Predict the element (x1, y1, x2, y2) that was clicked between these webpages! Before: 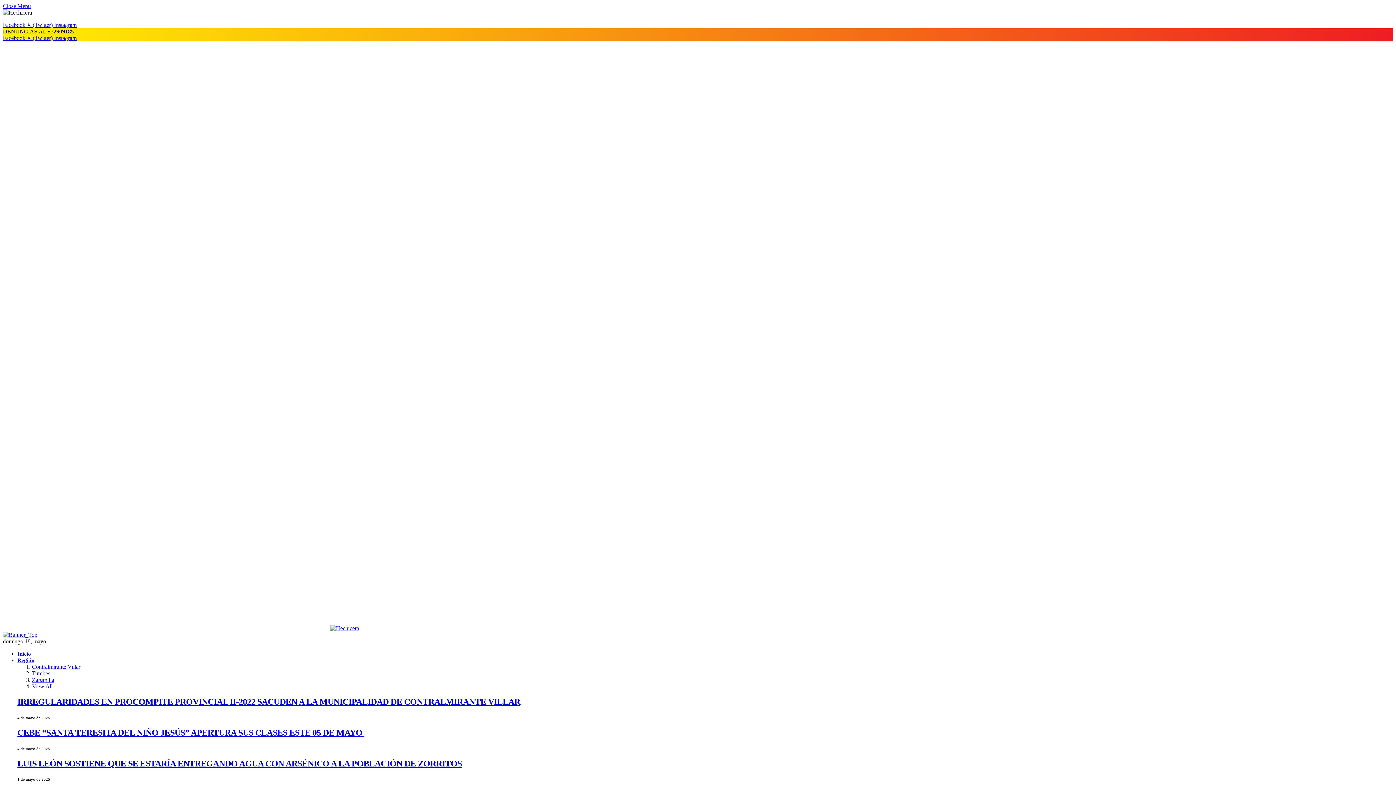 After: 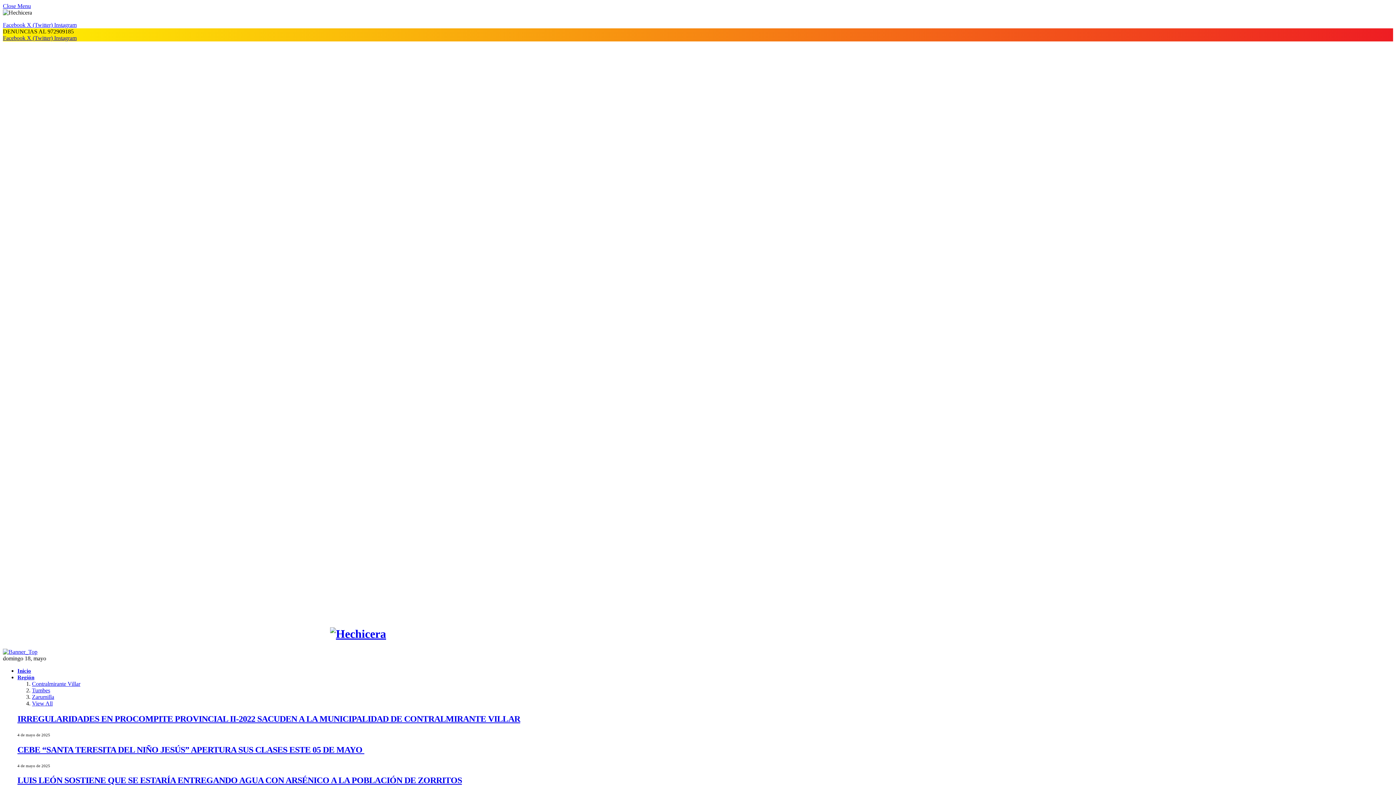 Action: bbox: (2, 625, 359, 631)